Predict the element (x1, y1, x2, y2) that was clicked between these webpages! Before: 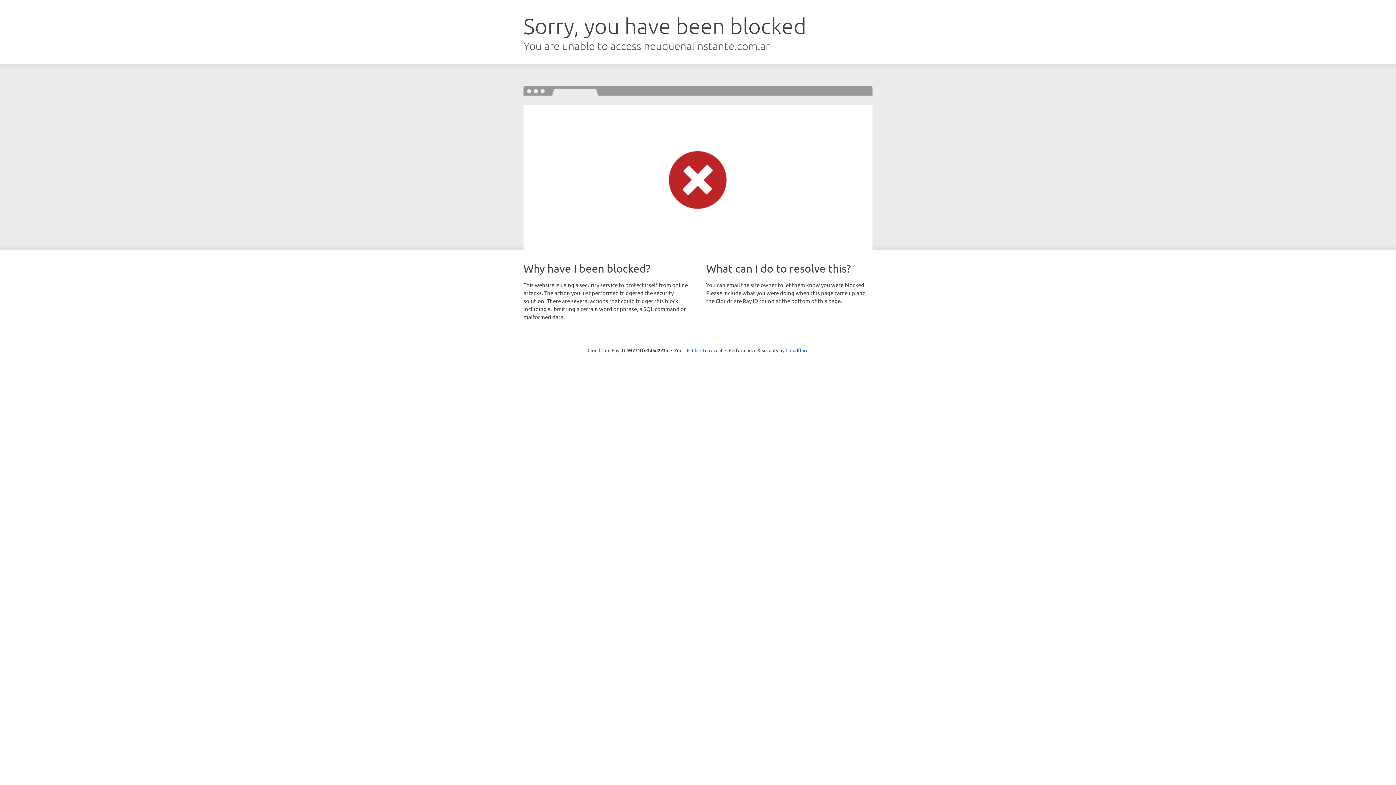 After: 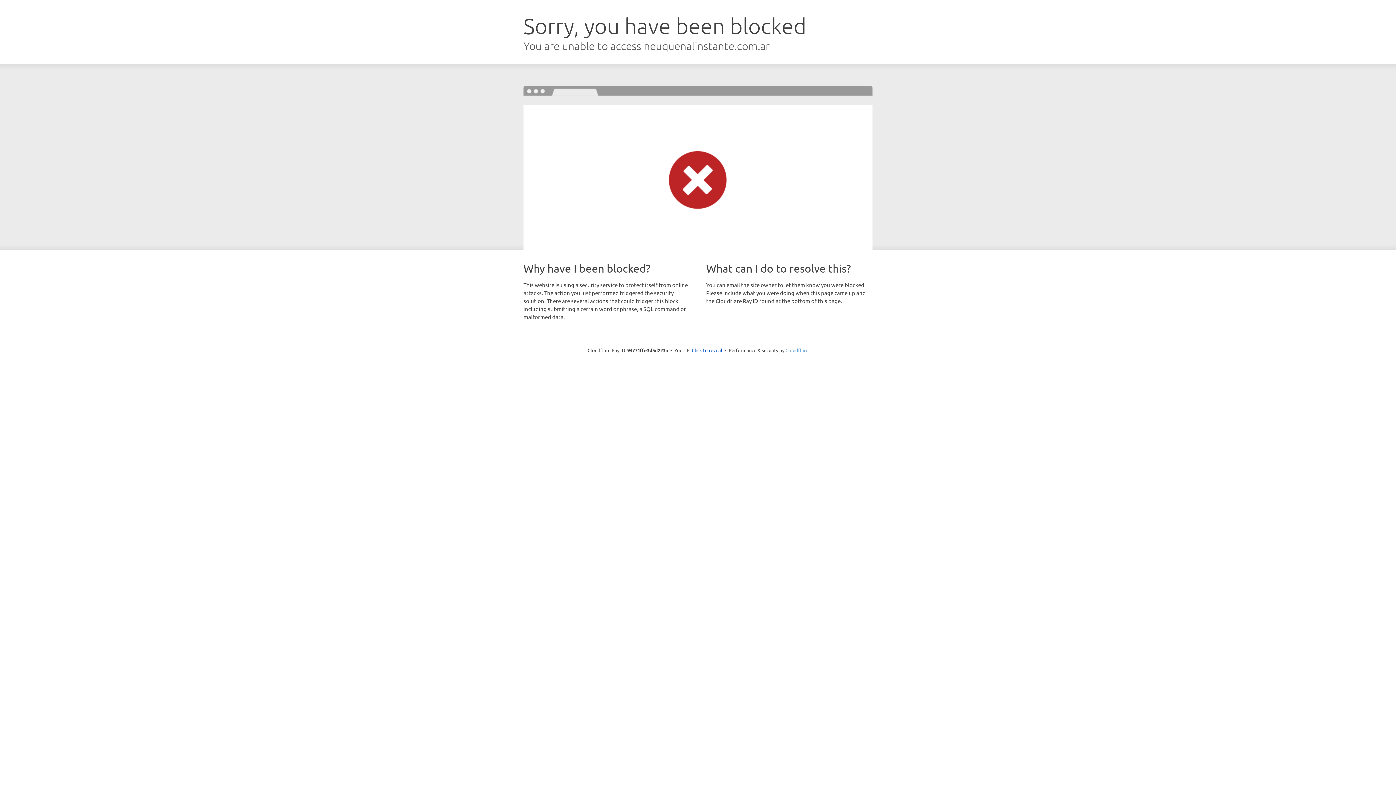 Action: label: Cloudflare bbox: (785, 347, 808, 353)